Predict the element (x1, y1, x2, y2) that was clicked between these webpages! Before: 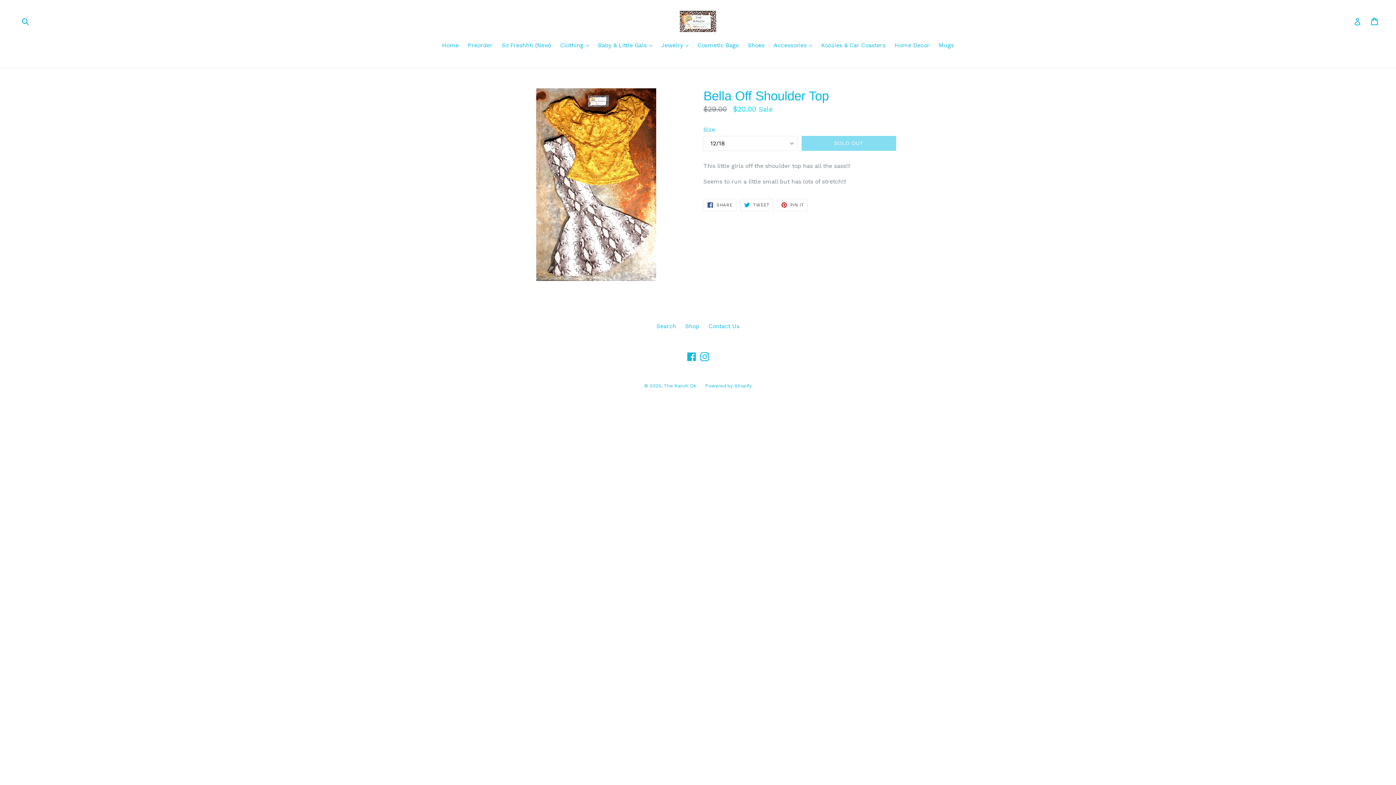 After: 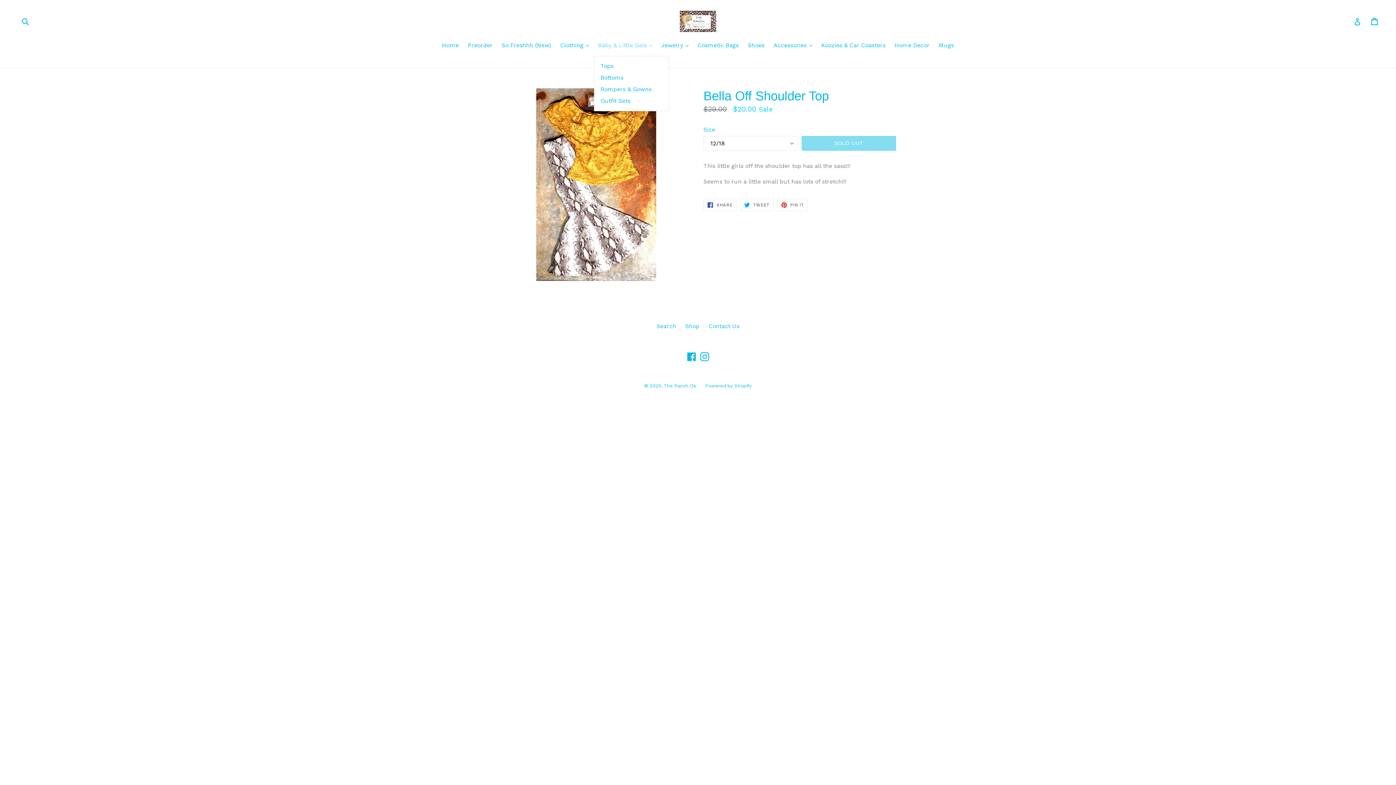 Action: label: Baby & Little Gals 
expand bbox: (594, 41, 656, 50)